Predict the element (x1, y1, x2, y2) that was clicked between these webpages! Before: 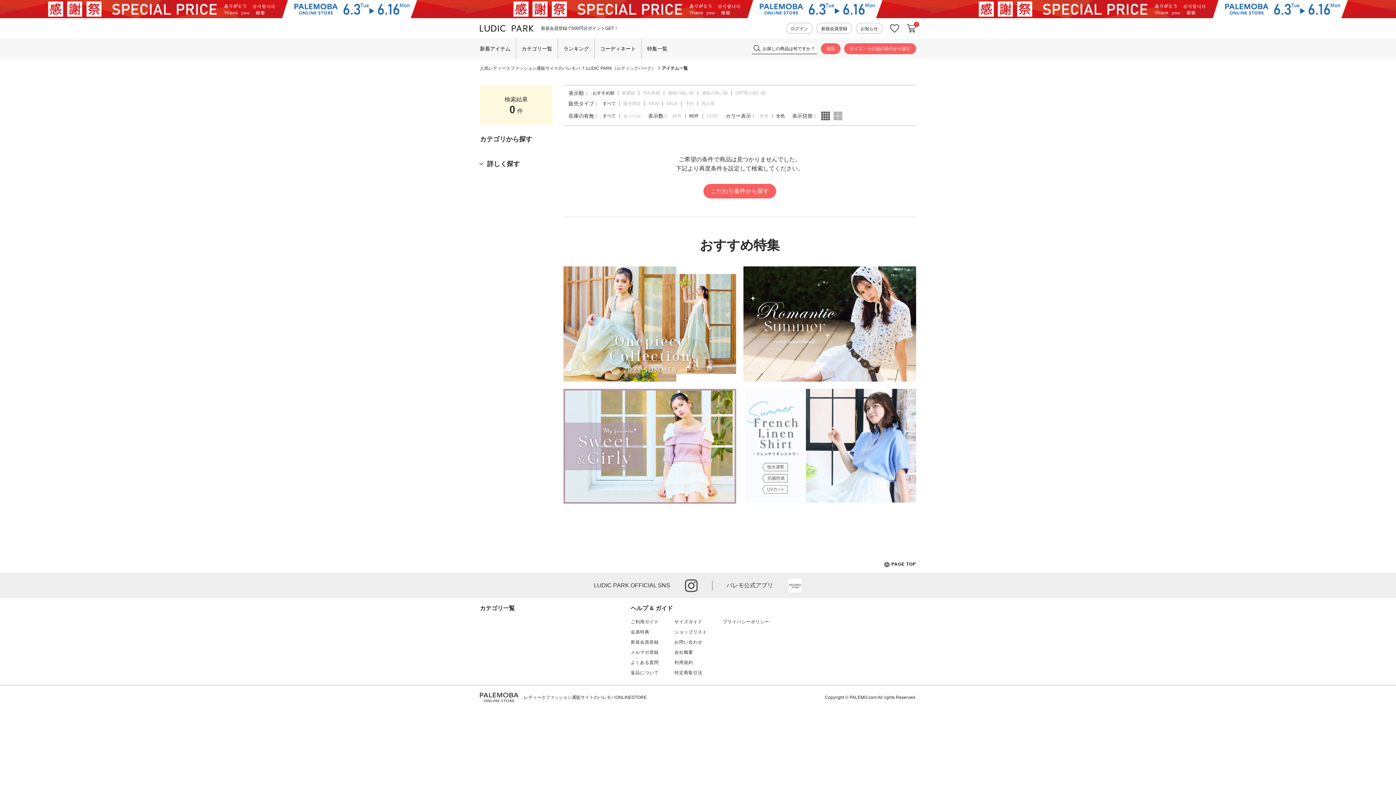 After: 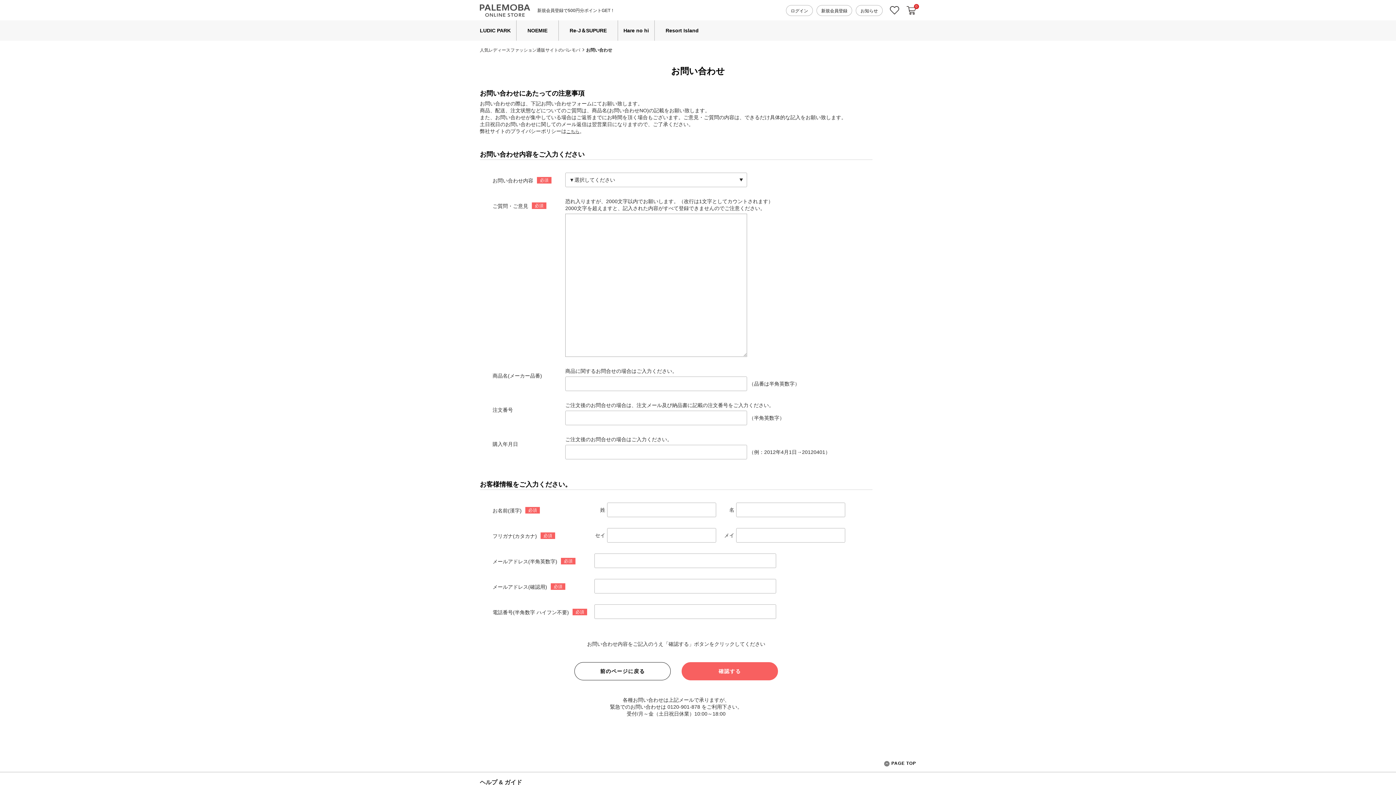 Action: bbox: (674, 640, 702, 645) label: お問い合わせ